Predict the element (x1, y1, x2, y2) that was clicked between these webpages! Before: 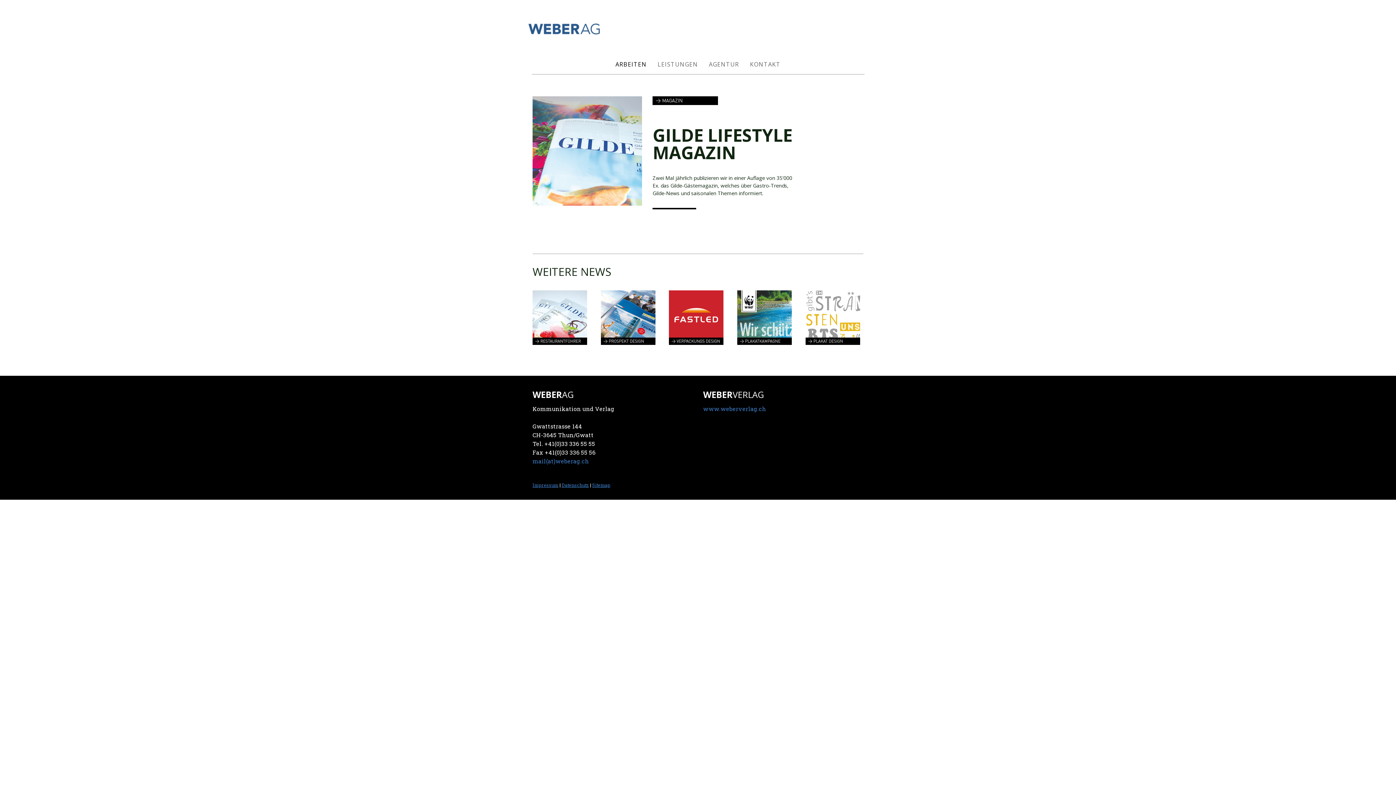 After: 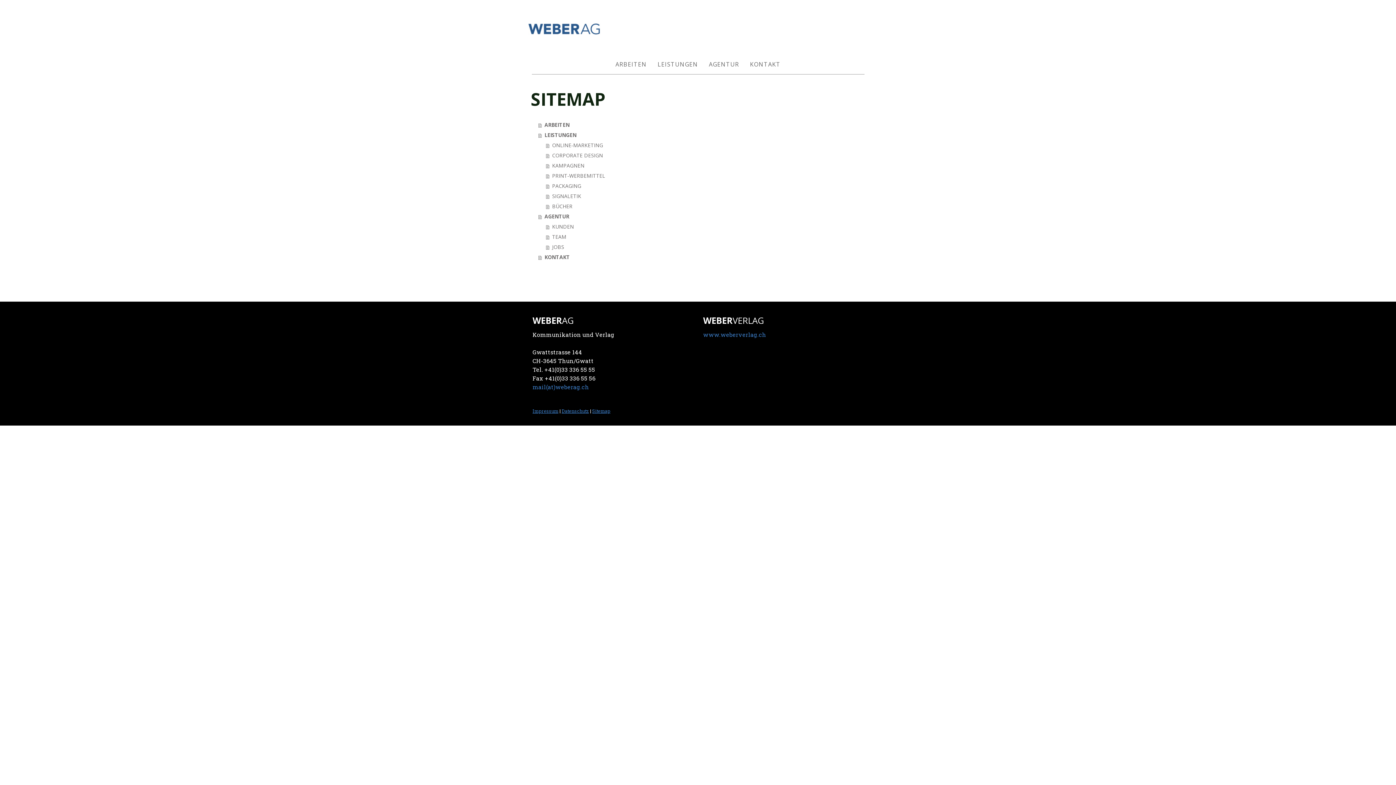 Action: label: Sitemap bbox: (592, 482, 610, 488)